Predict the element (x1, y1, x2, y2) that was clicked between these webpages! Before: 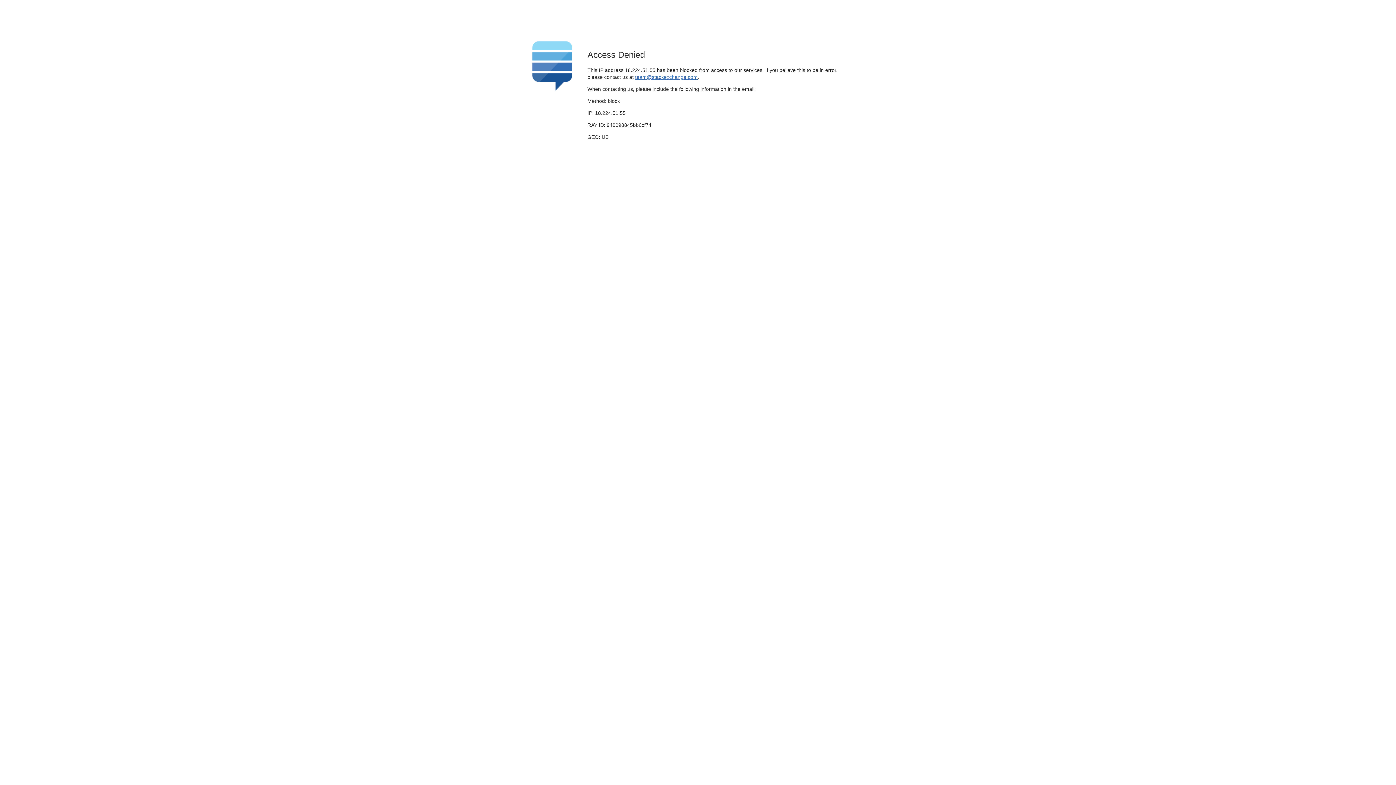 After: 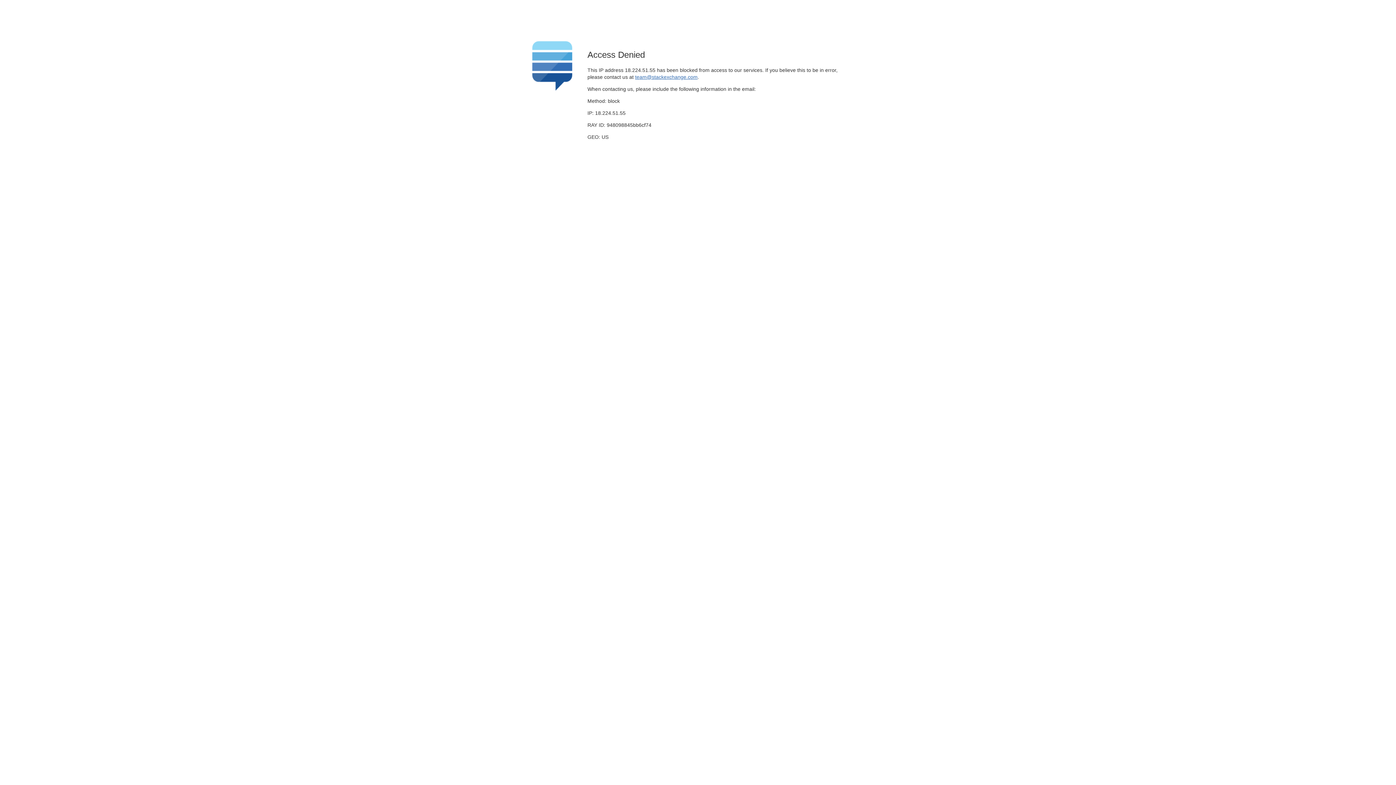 Action: label: team@stackexchange.com bbox: (635, 74, 697, 79)